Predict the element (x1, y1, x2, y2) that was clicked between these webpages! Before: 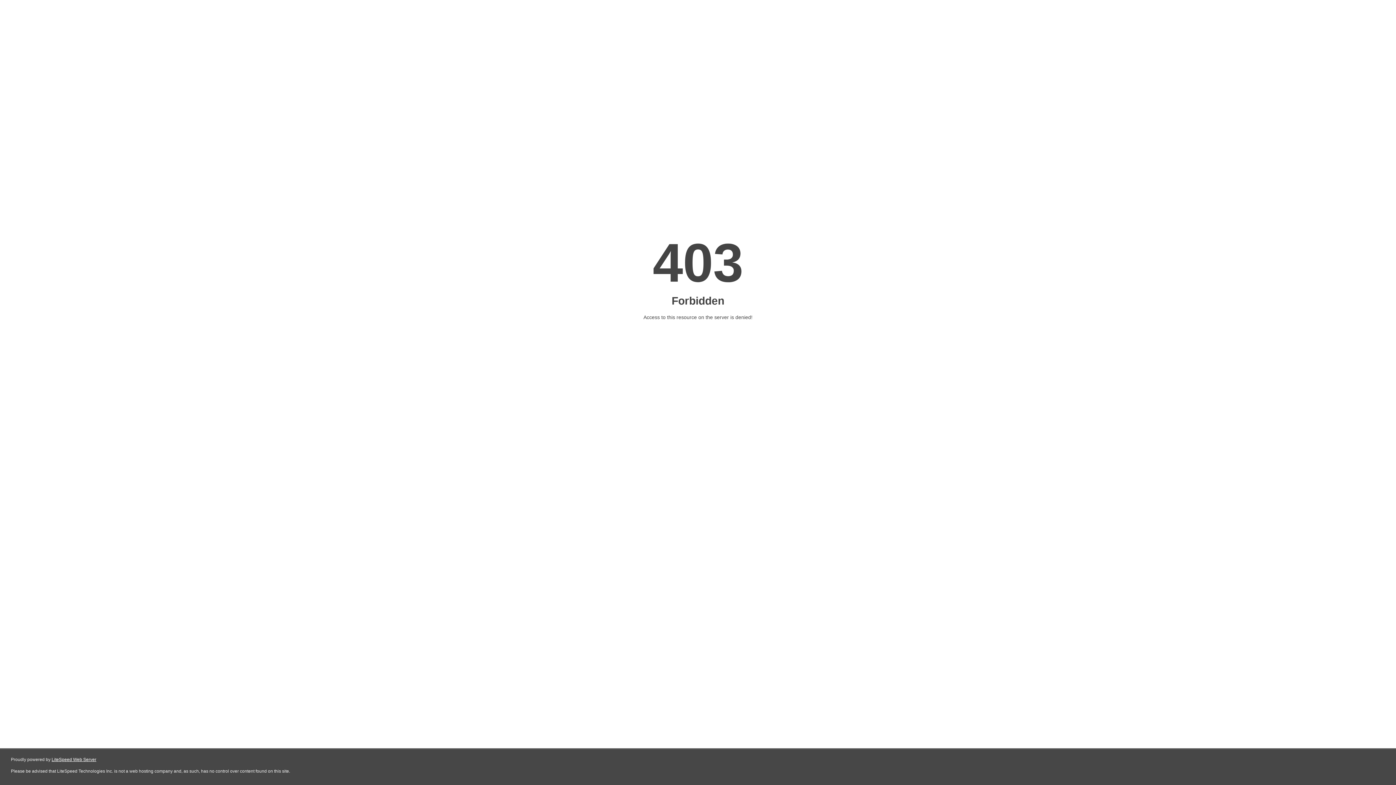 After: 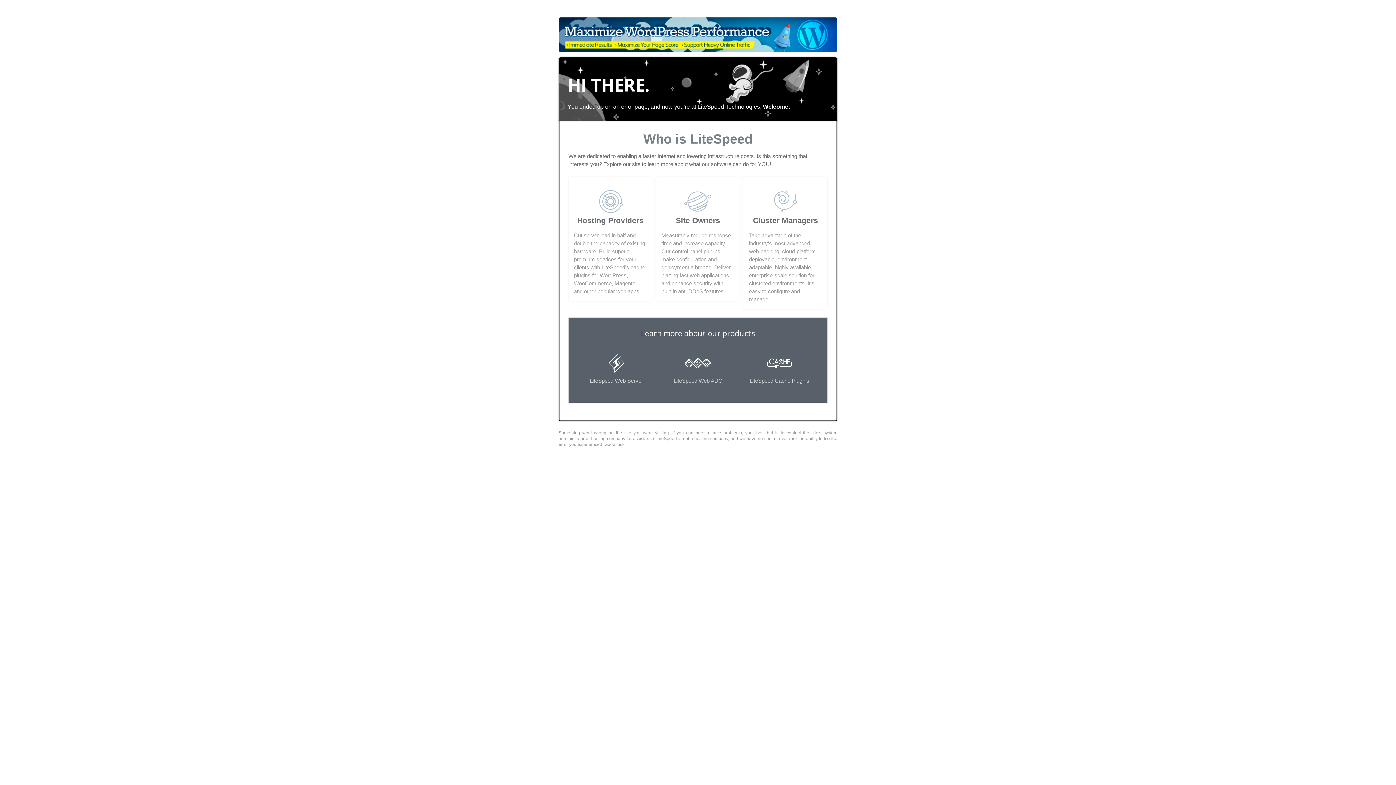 Action: bbox: (51, 757, 96, 762) label: LiteSpeed Web Server